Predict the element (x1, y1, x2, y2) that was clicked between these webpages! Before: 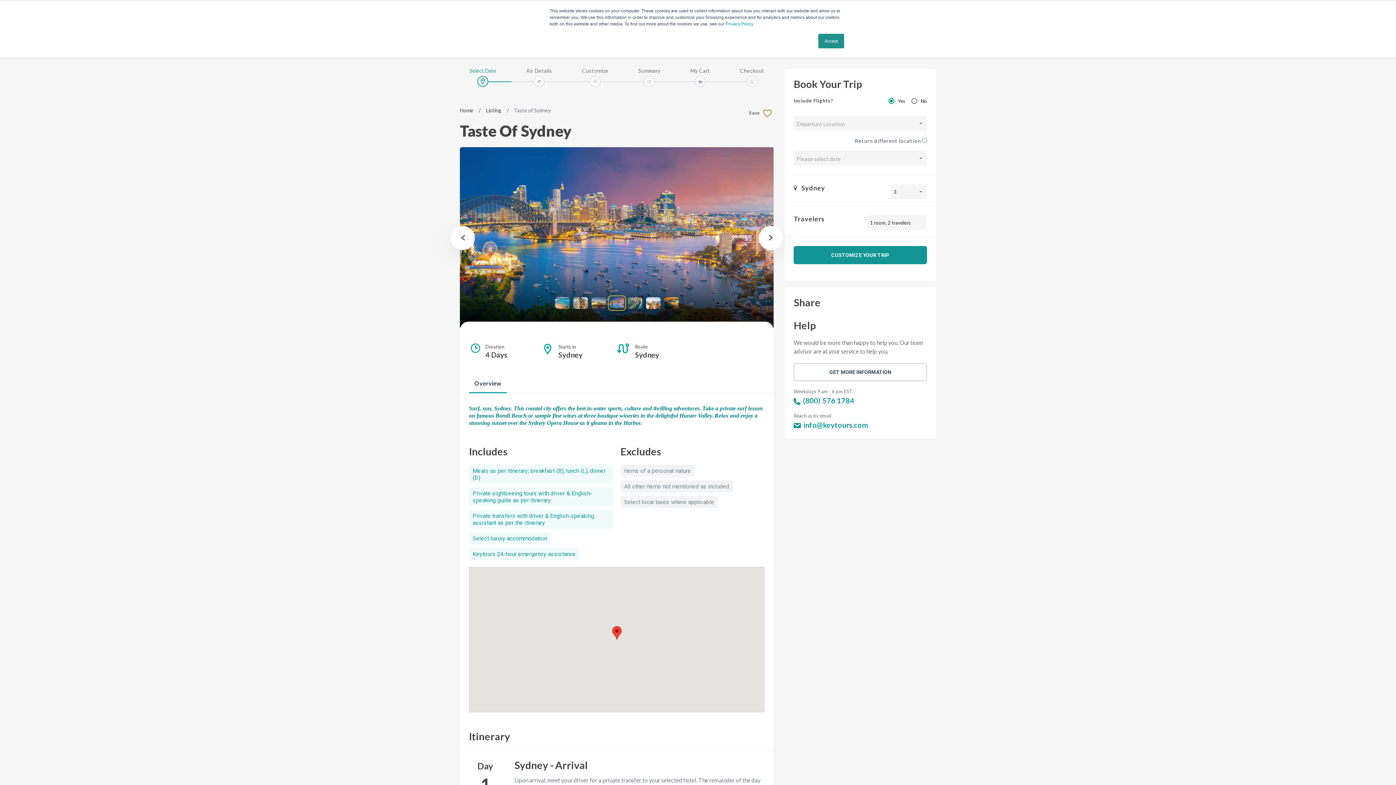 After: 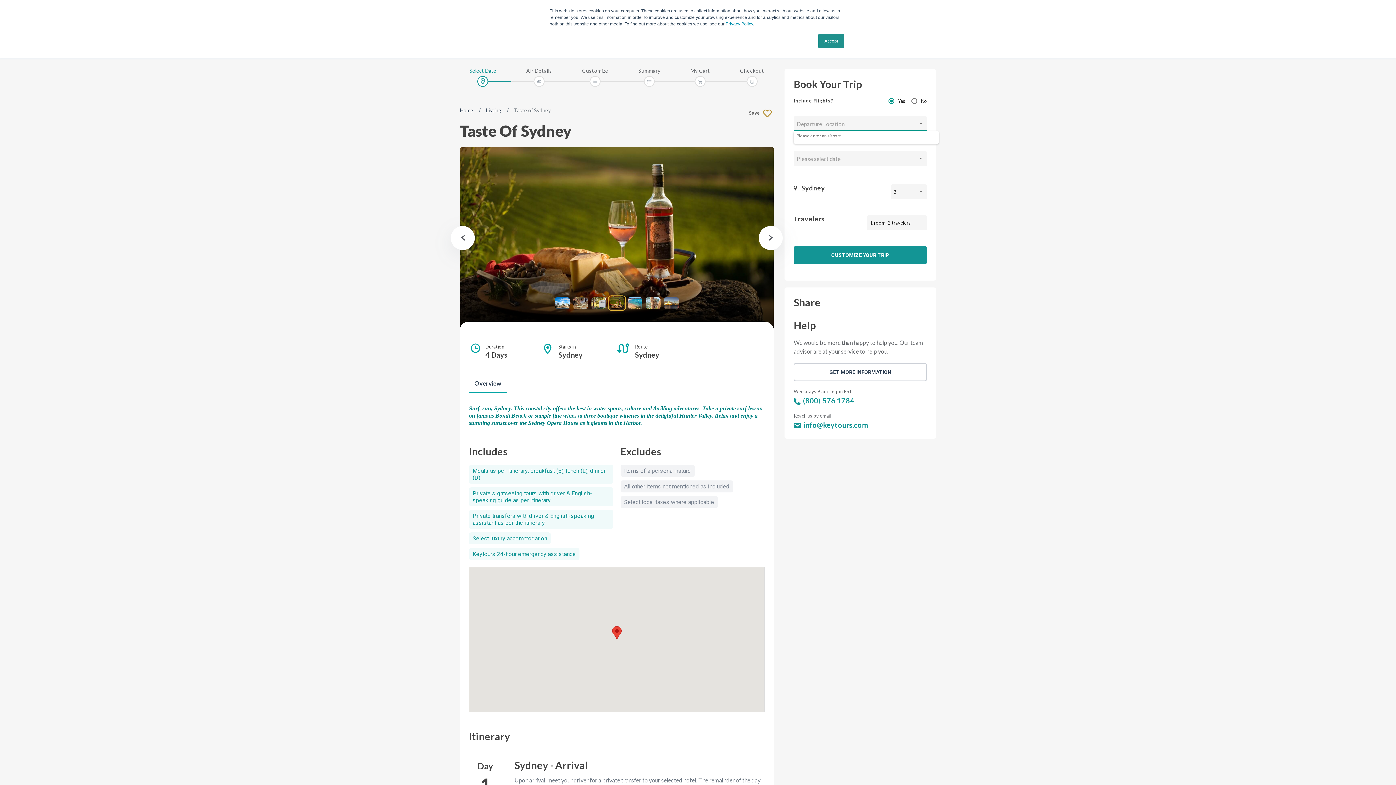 Action: label: Select bbox: (917, 116, 924, 130)